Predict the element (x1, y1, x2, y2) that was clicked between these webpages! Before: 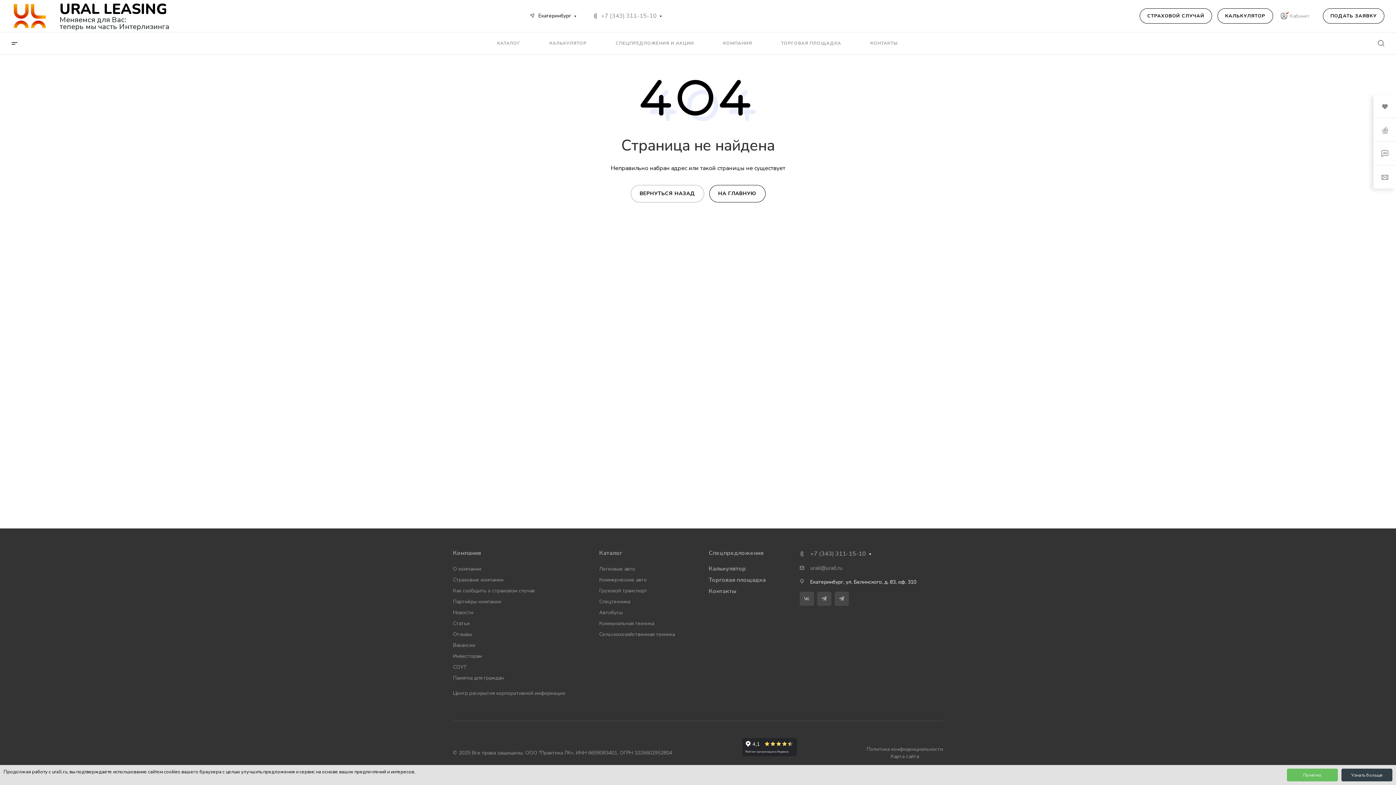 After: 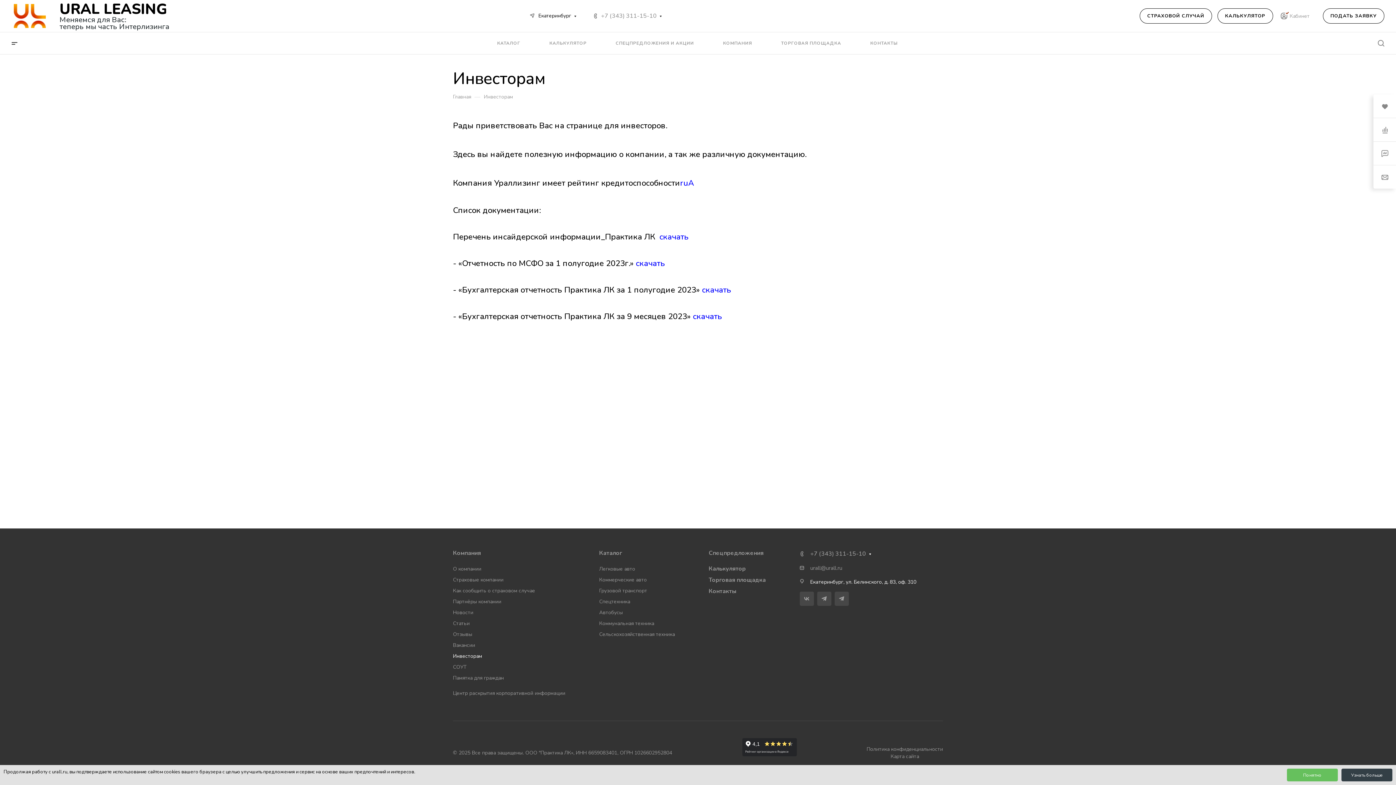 Action: label: Инвесторам bbox: (453, 653, 482, 660)